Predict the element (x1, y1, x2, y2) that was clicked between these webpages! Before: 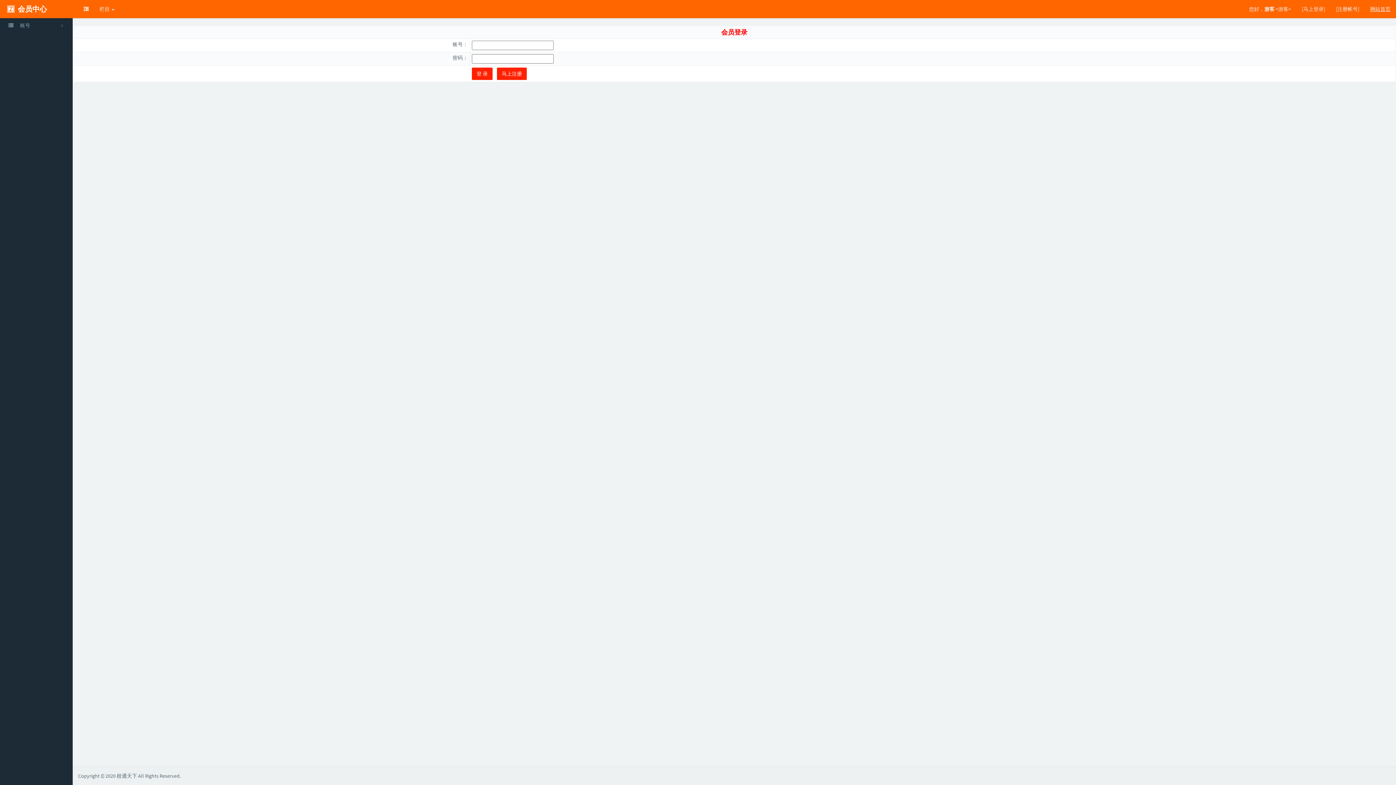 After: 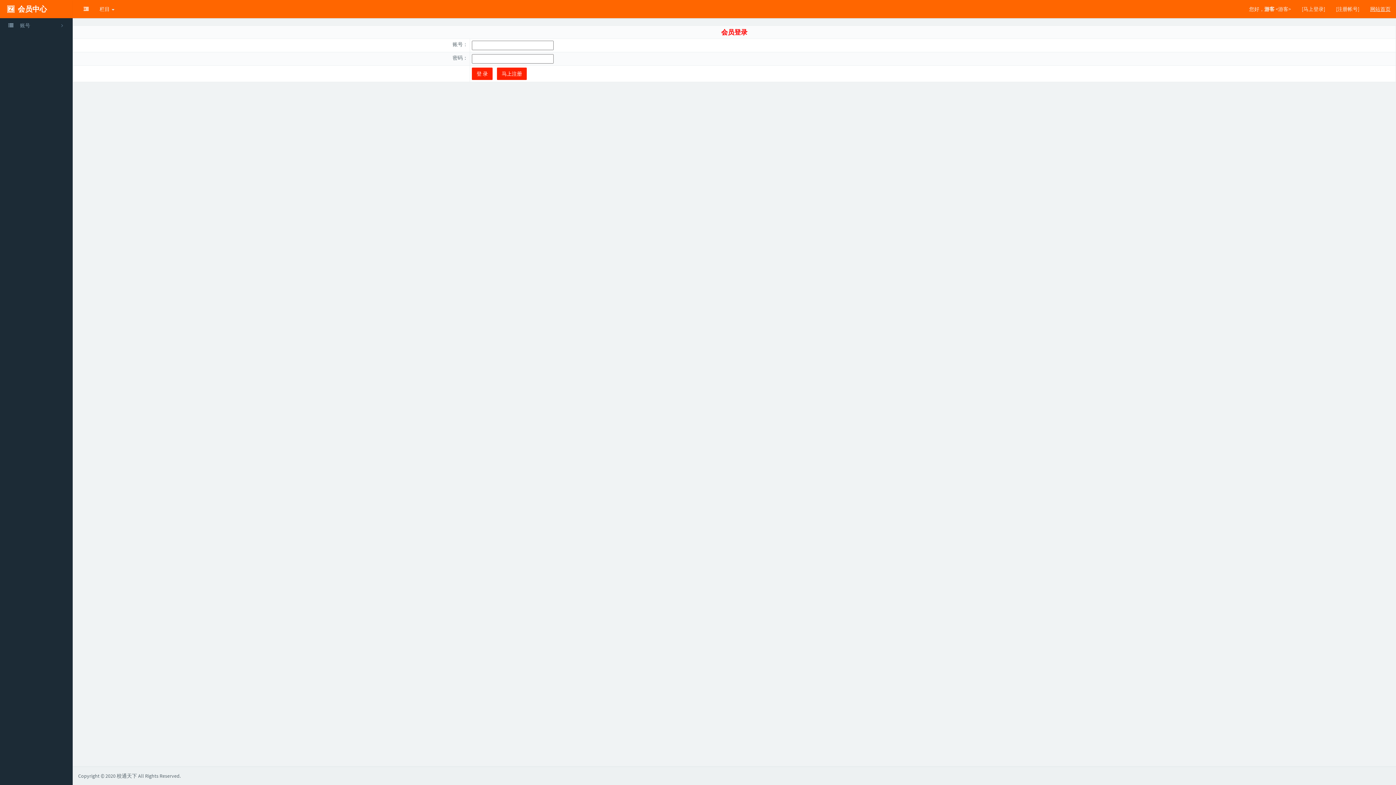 Action: bbox: (1296, 0, 1330, 18) label: [马上登录]